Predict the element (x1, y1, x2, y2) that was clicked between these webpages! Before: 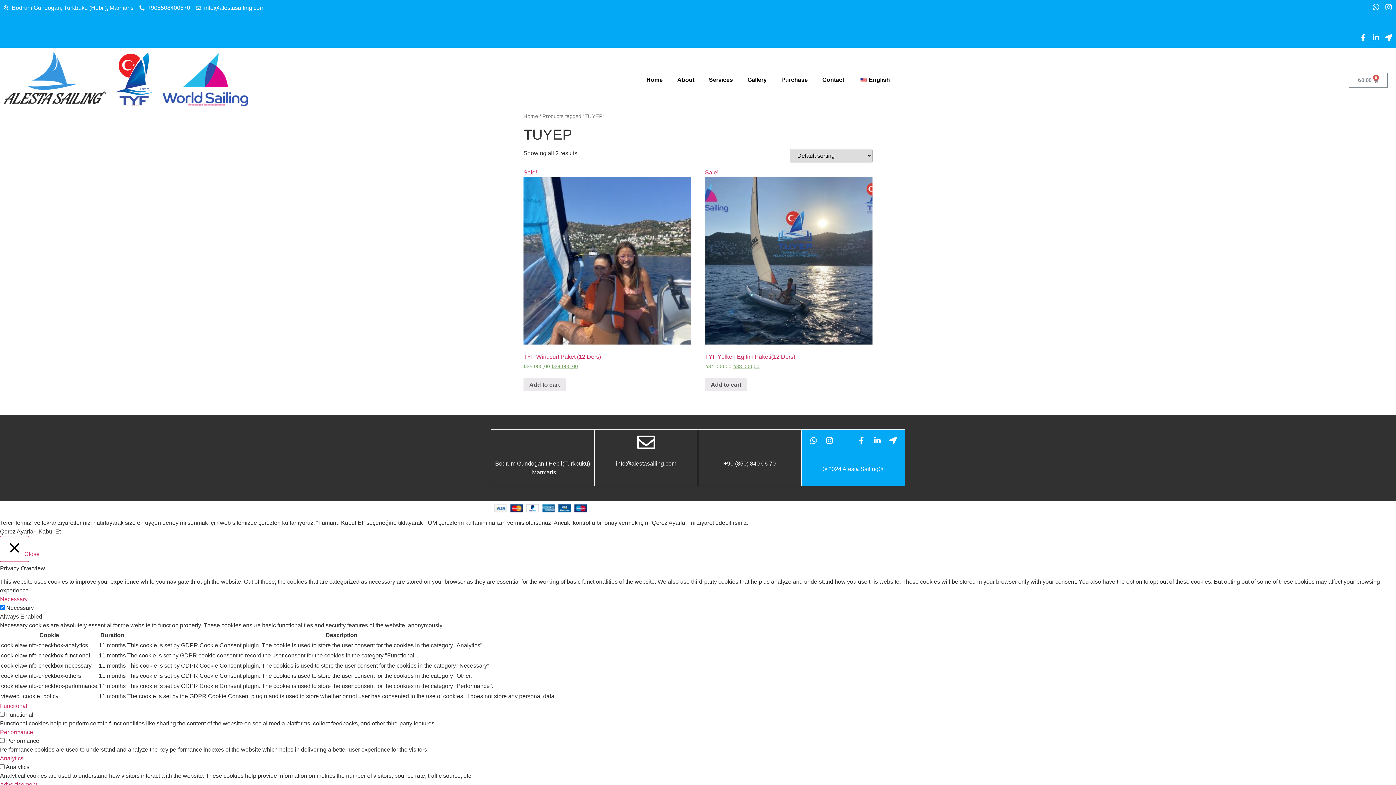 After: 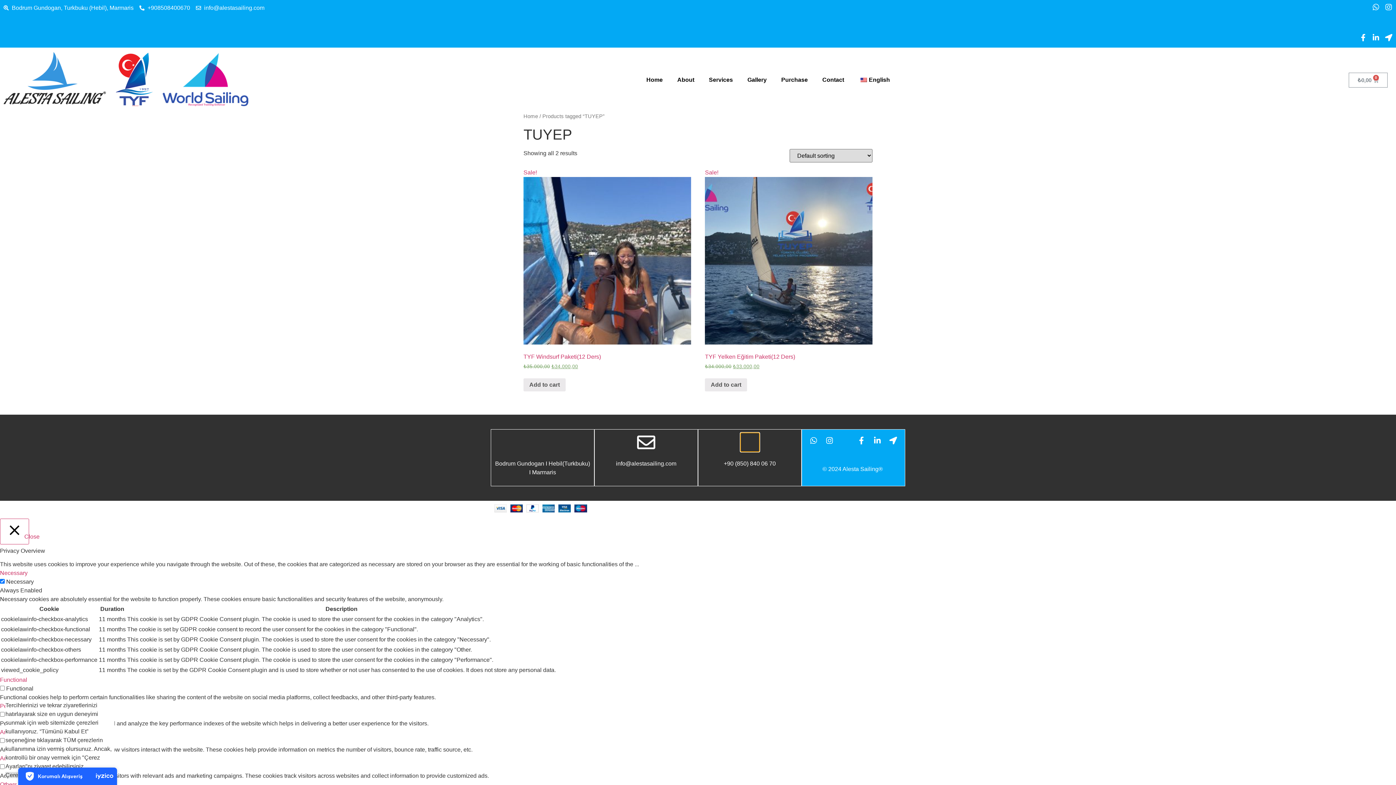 Action: bbox: (740, 433, 759, 451)